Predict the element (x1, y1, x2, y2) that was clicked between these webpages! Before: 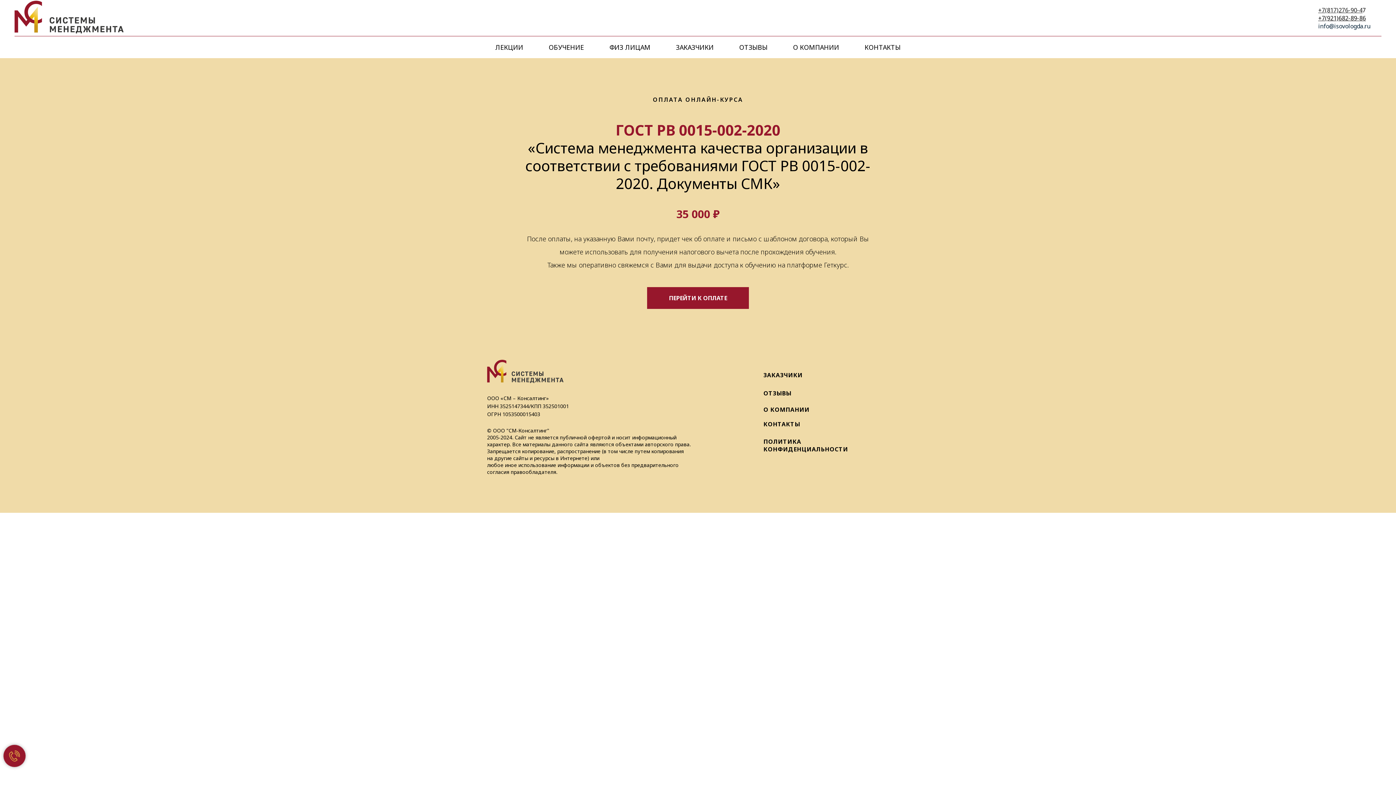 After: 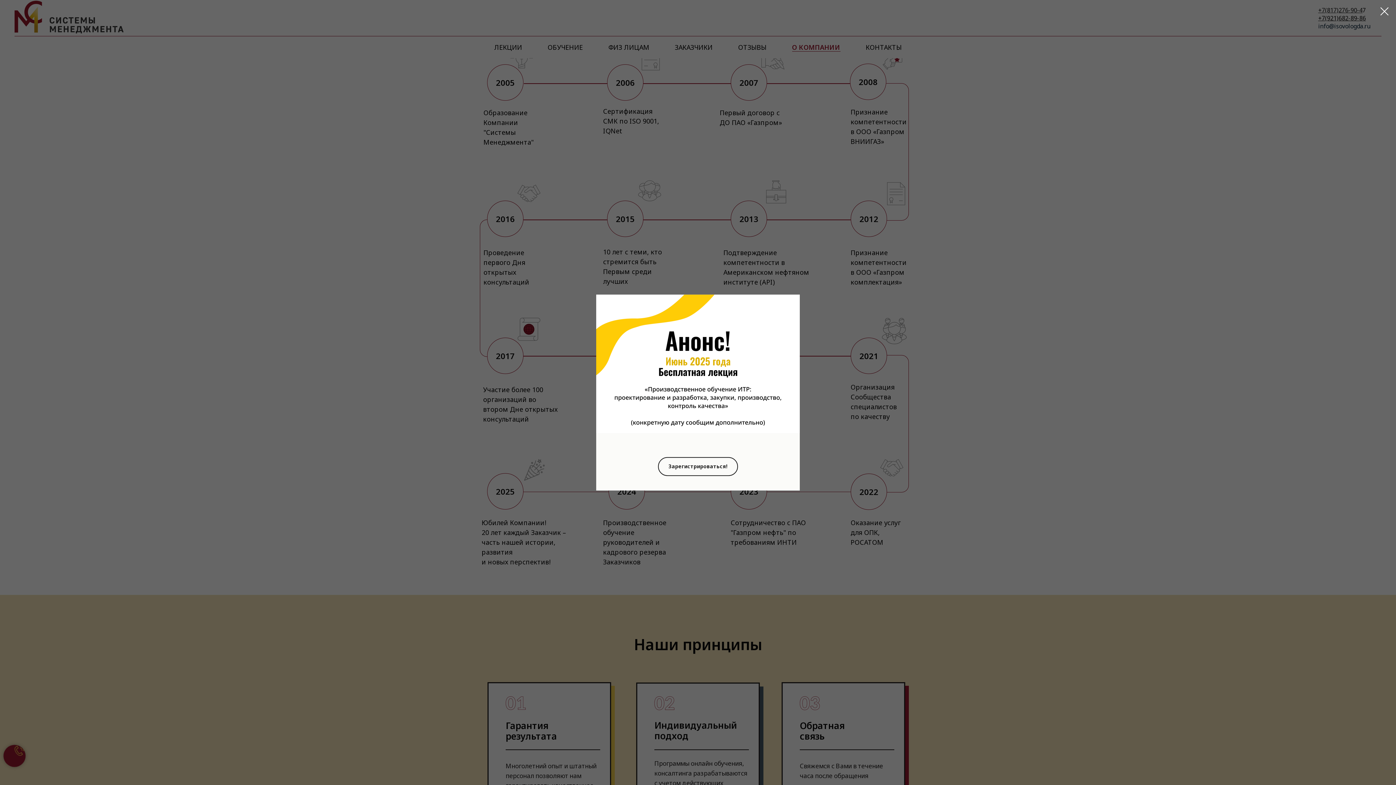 Action: label: О КОМПАНИИ bbox: (763, 405, 809, 413)